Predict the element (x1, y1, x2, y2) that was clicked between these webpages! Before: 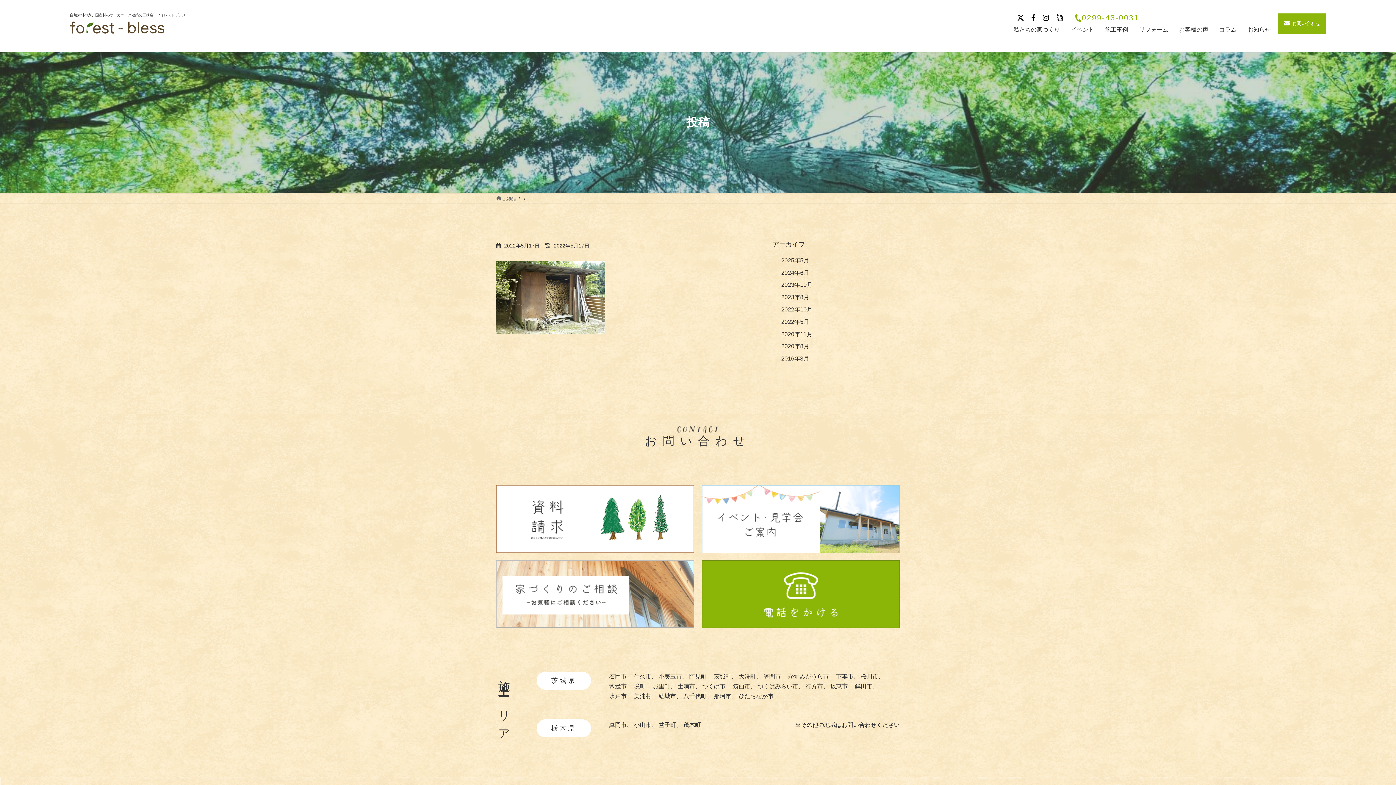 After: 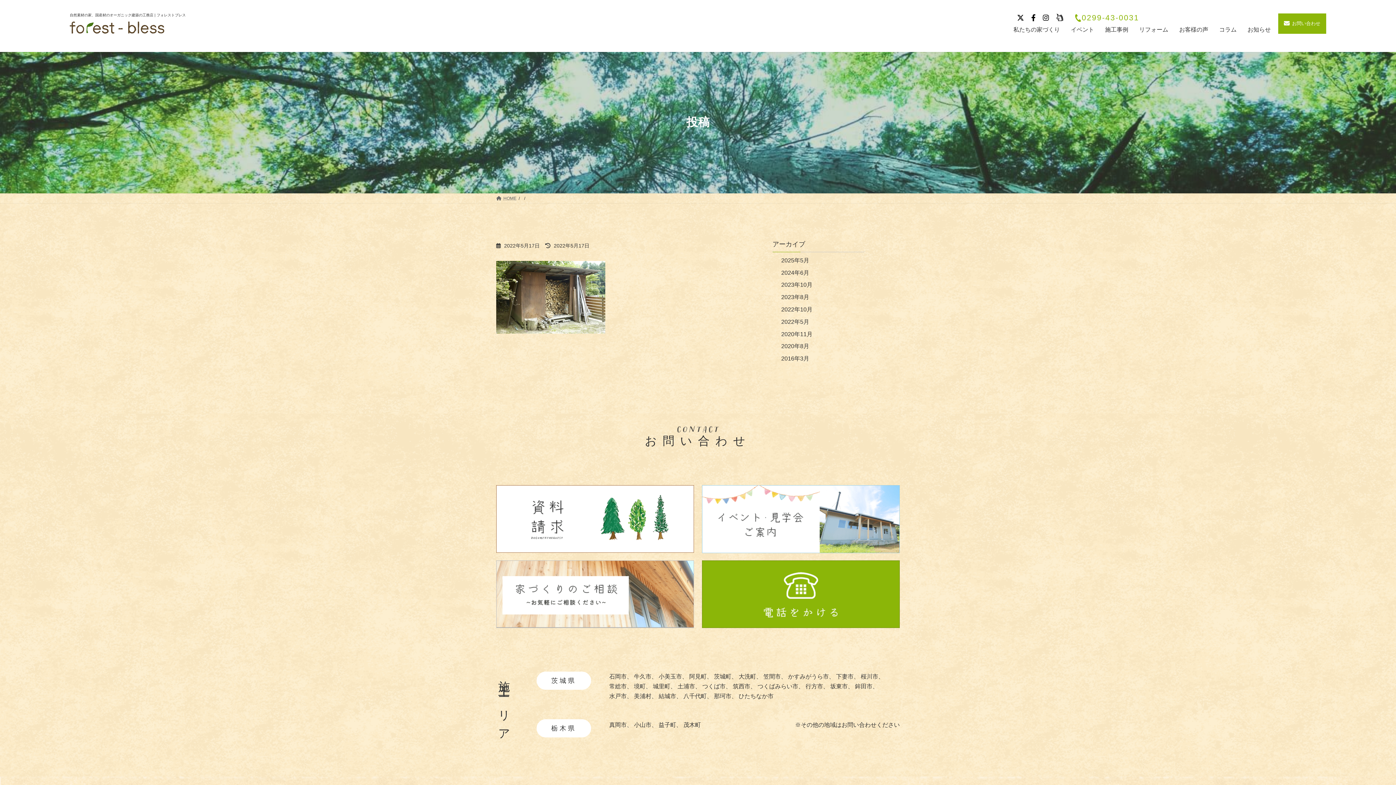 Action: bbox: (1027, 14, 1039, 21)